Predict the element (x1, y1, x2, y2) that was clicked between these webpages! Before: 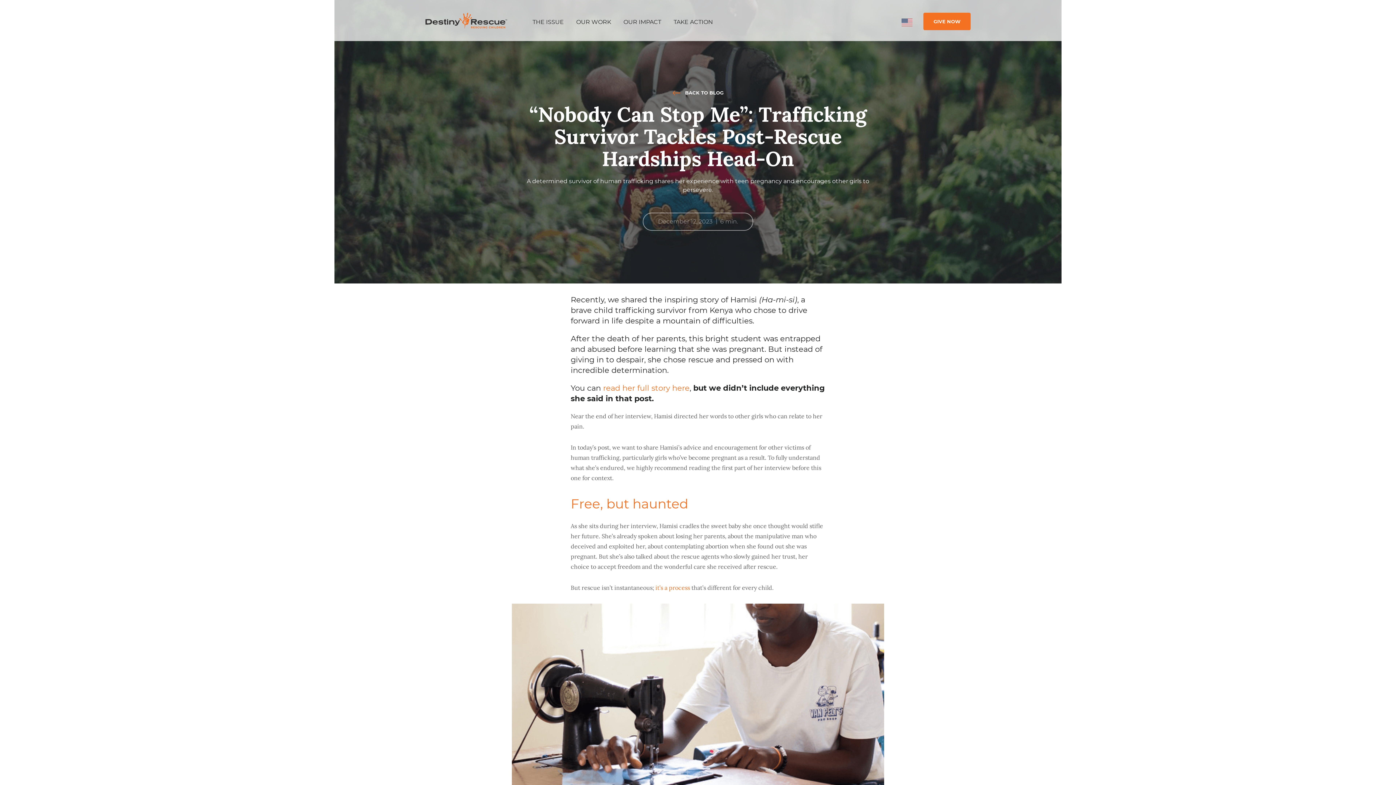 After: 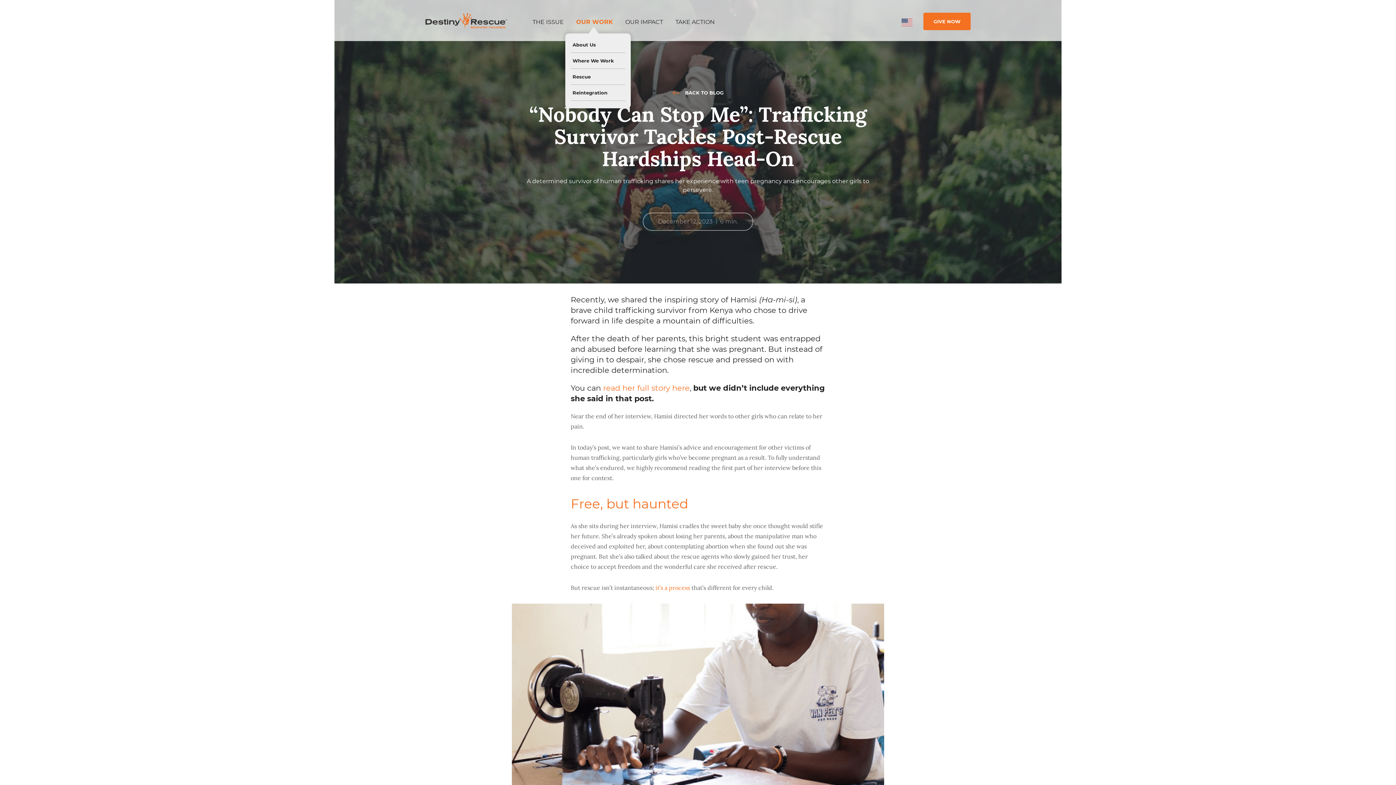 Action: label: OUR WORK bbox: (576, 18, 611, 25)